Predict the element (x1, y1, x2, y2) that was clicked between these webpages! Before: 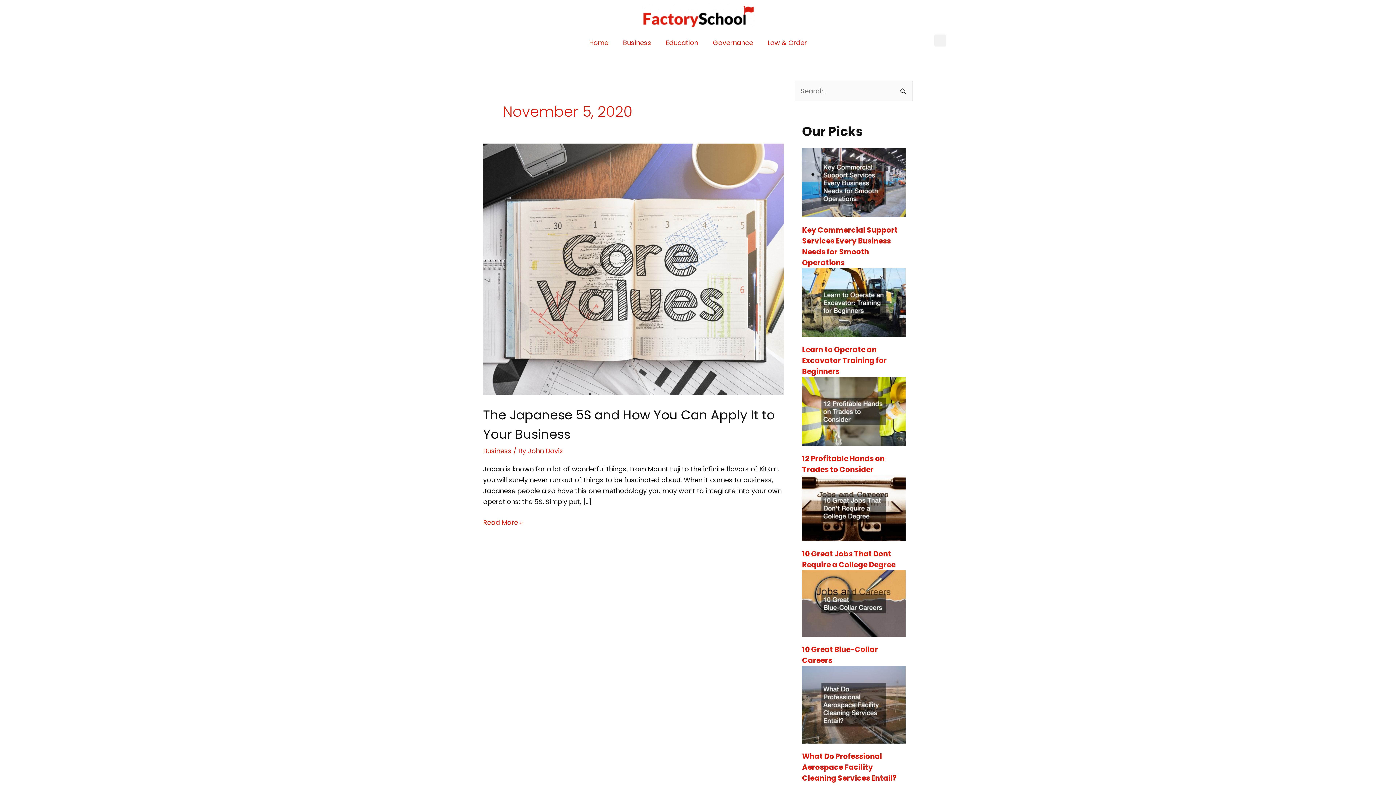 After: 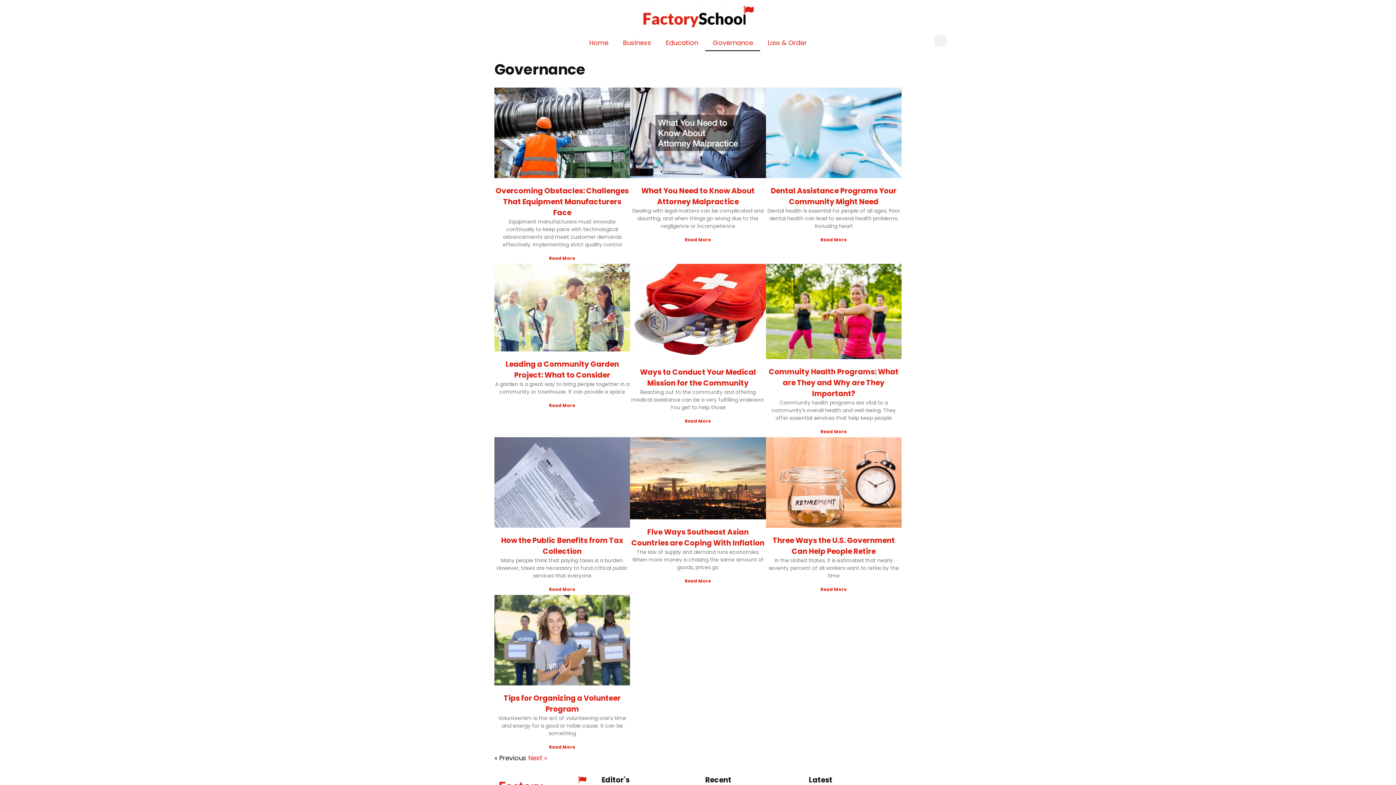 Action: label: Governance bbox: (705, 34, 760, 51)